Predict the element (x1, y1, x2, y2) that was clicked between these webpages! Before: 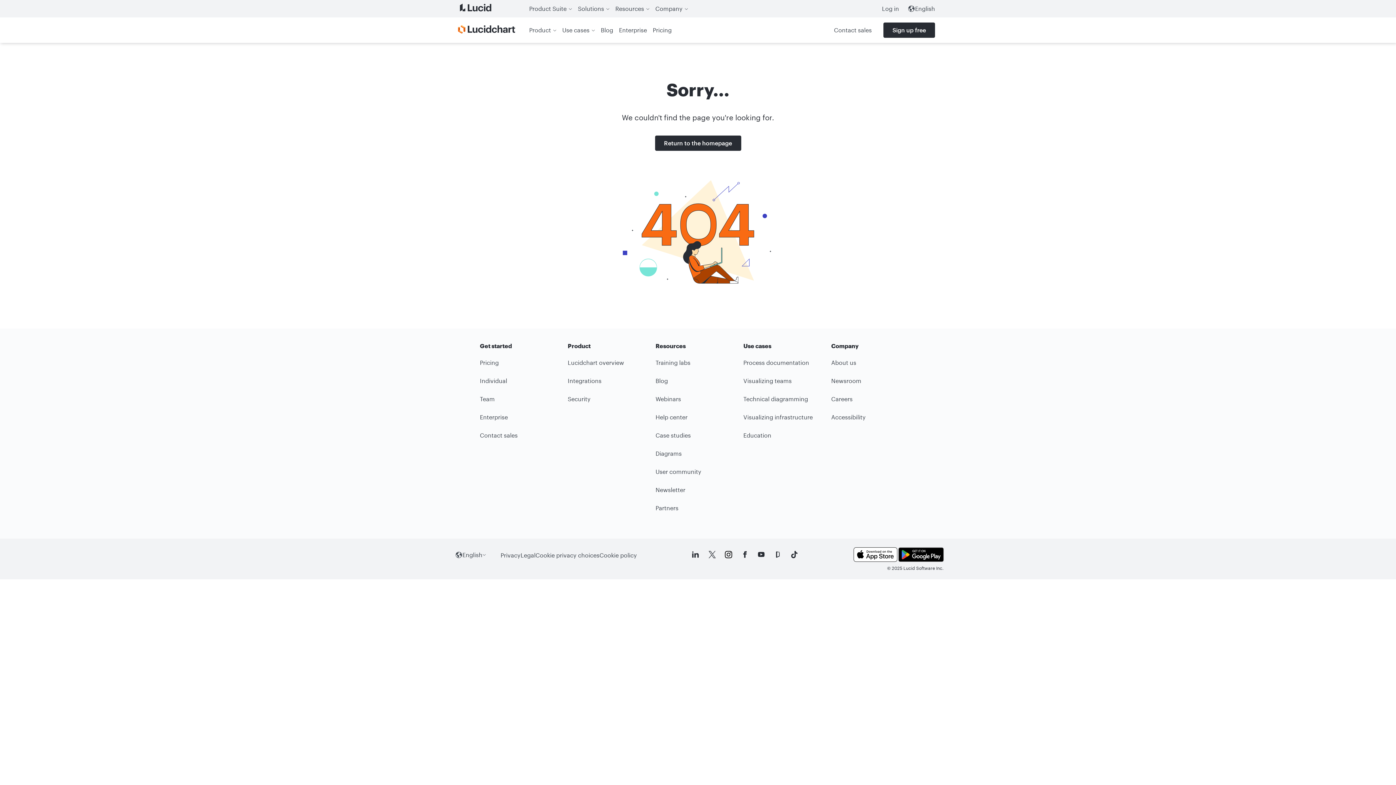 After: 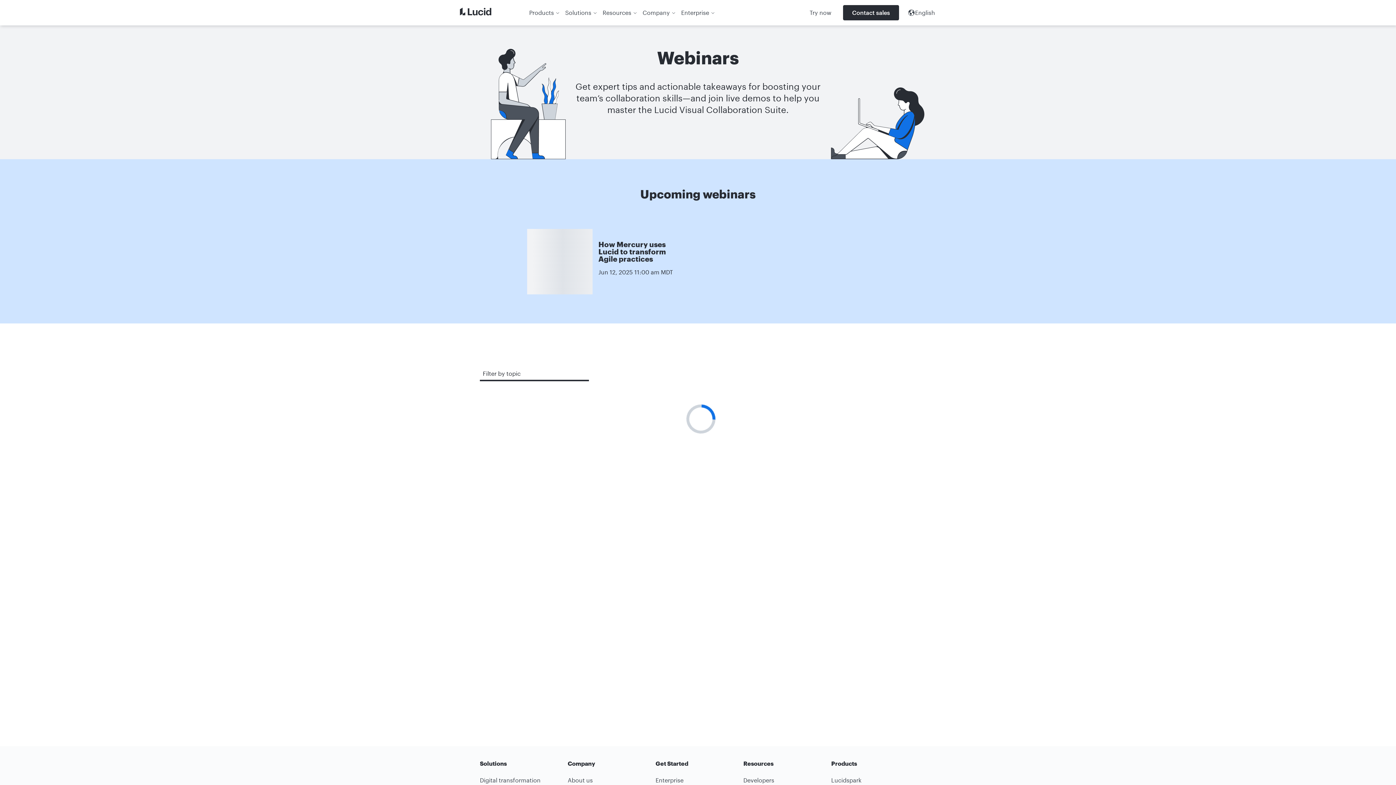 Action: label: Webinars bbox: (655, 391, 740, 406)